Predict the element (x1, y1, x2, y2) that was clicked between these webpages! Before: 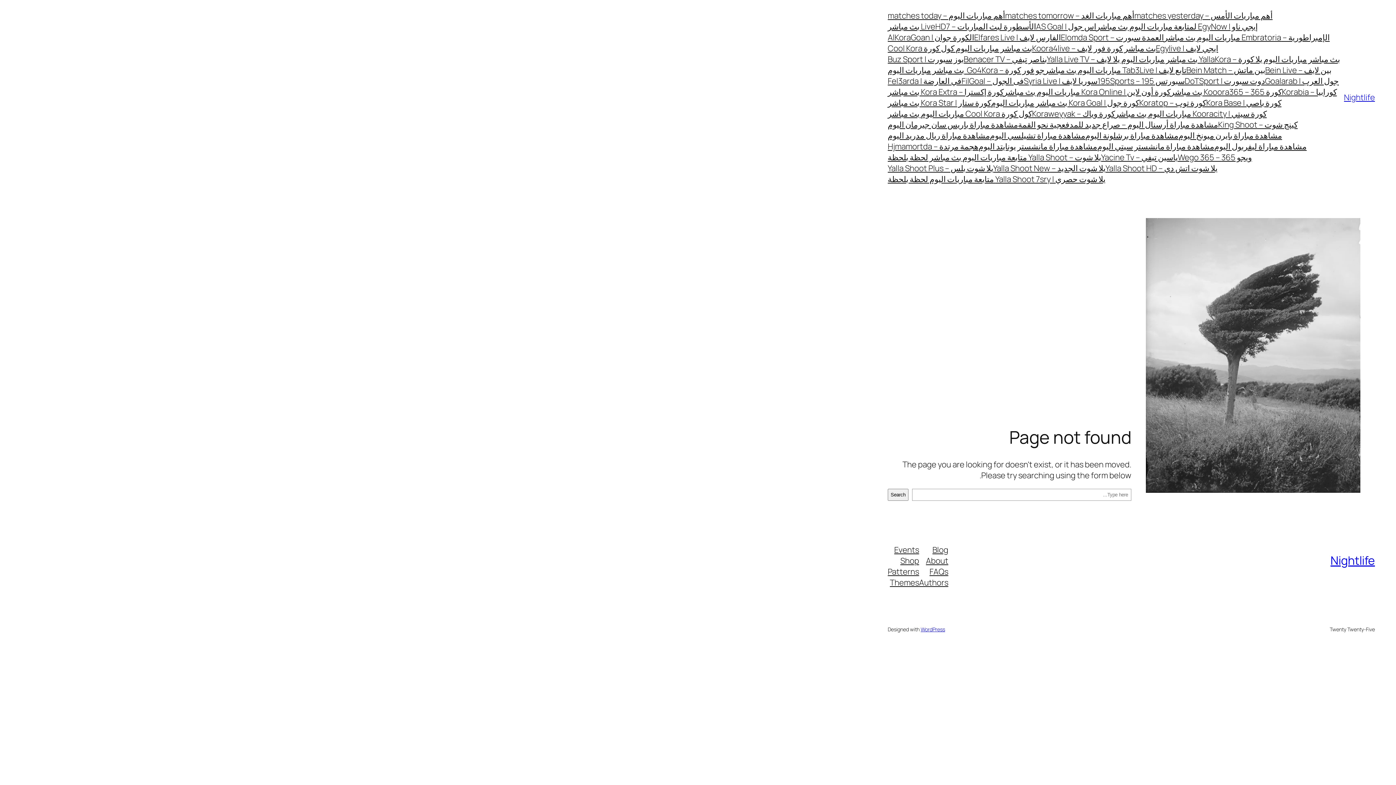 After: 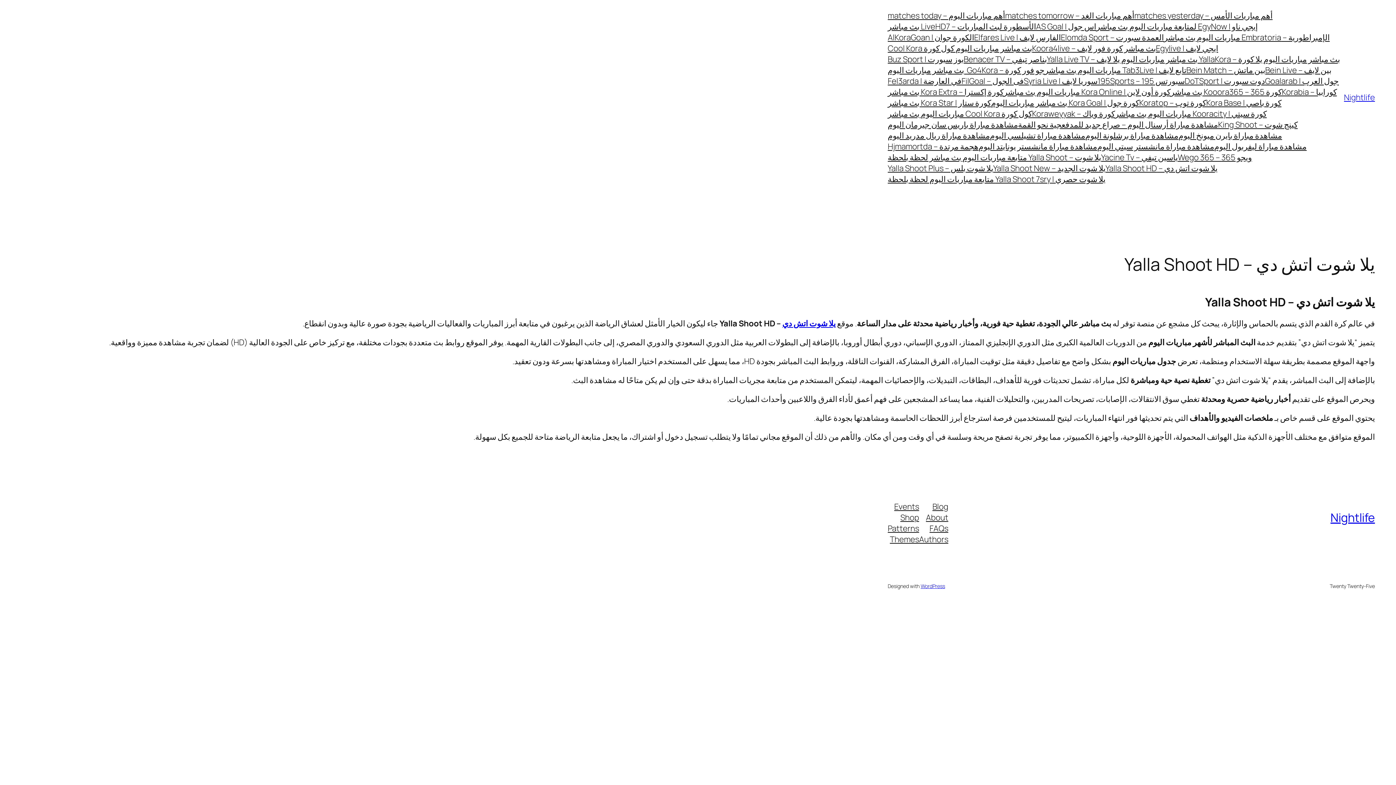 Action: bbox: (1105, 162, 1217, 173) label: يلا شوت اتش دي – Yalla Shoot HD